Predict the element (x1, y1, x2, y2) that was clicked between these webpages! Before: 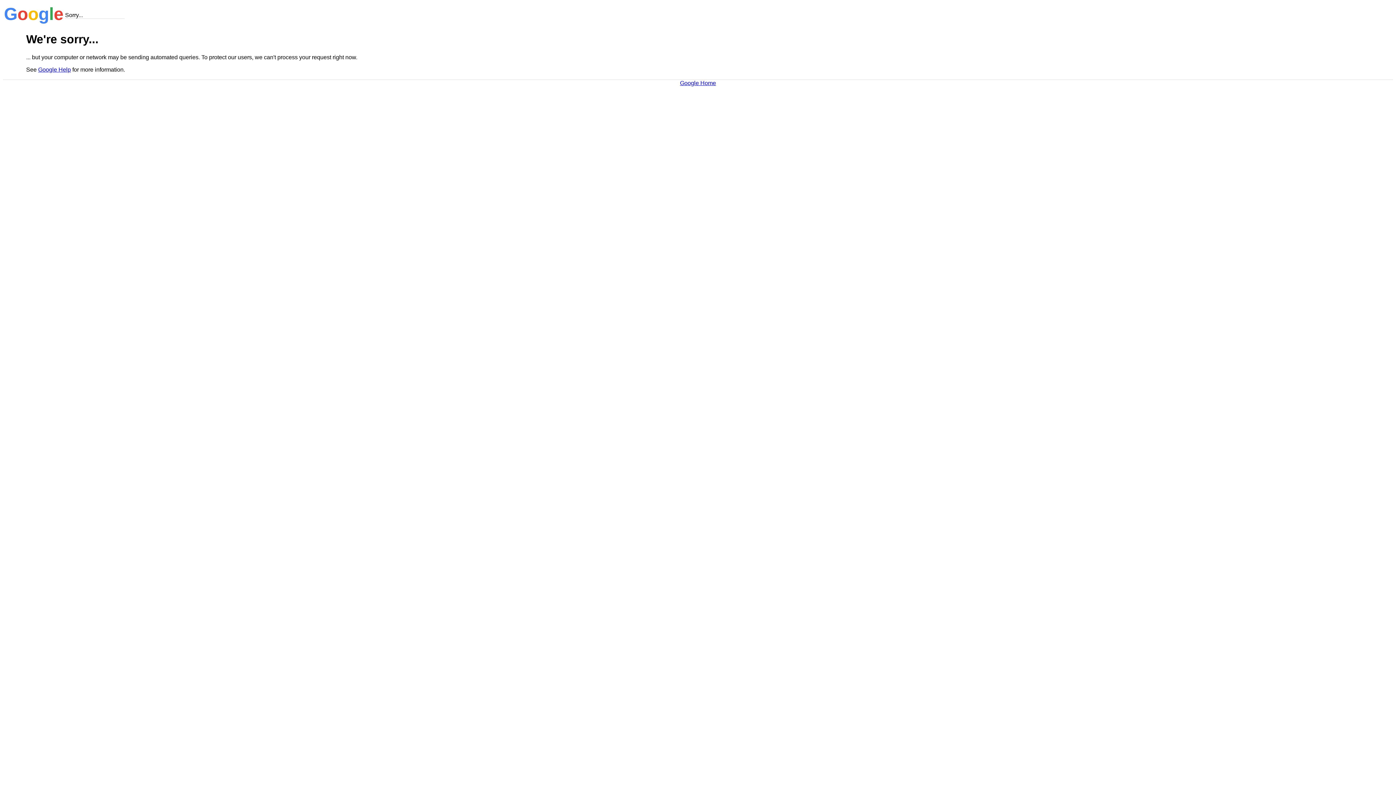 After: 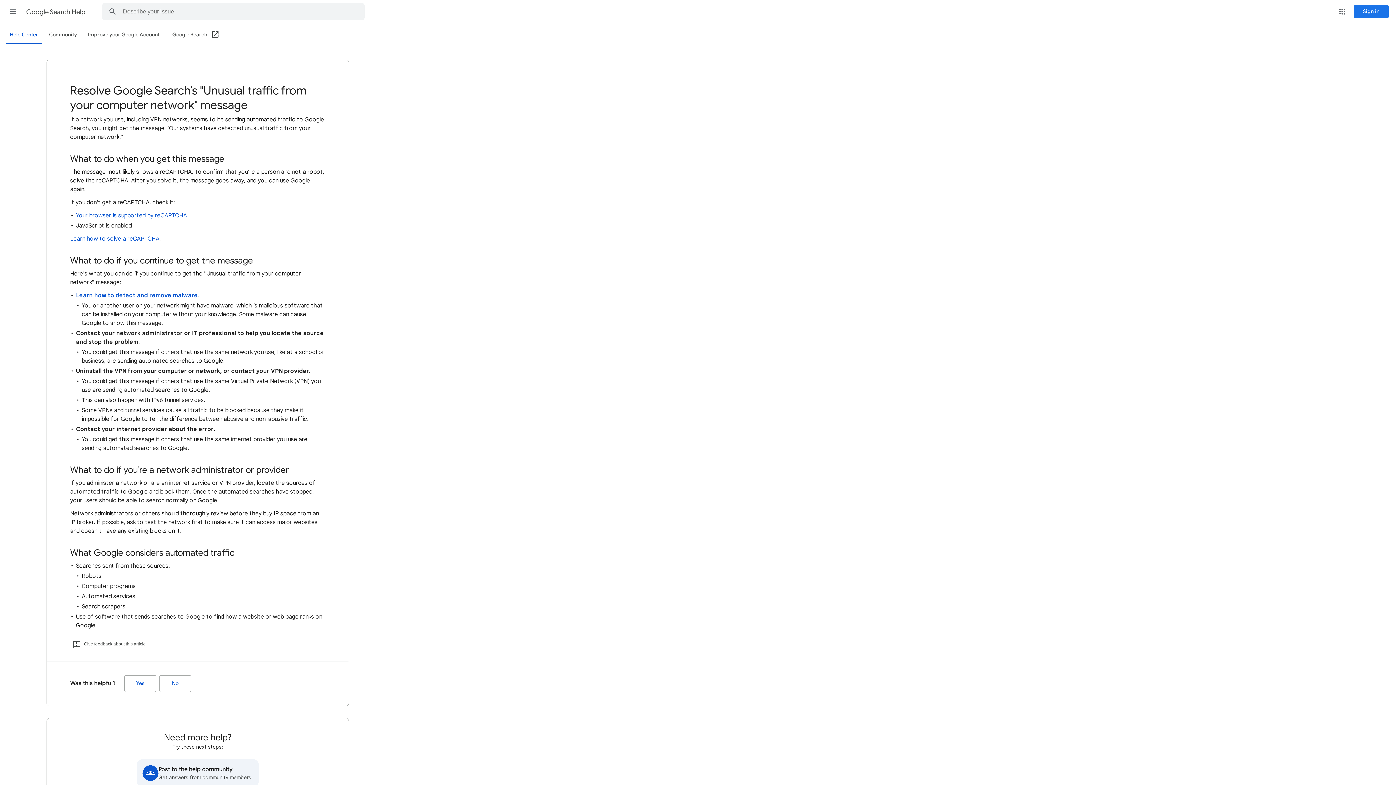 Action: label: Google Help bbox: (38, 66, 70, 72)